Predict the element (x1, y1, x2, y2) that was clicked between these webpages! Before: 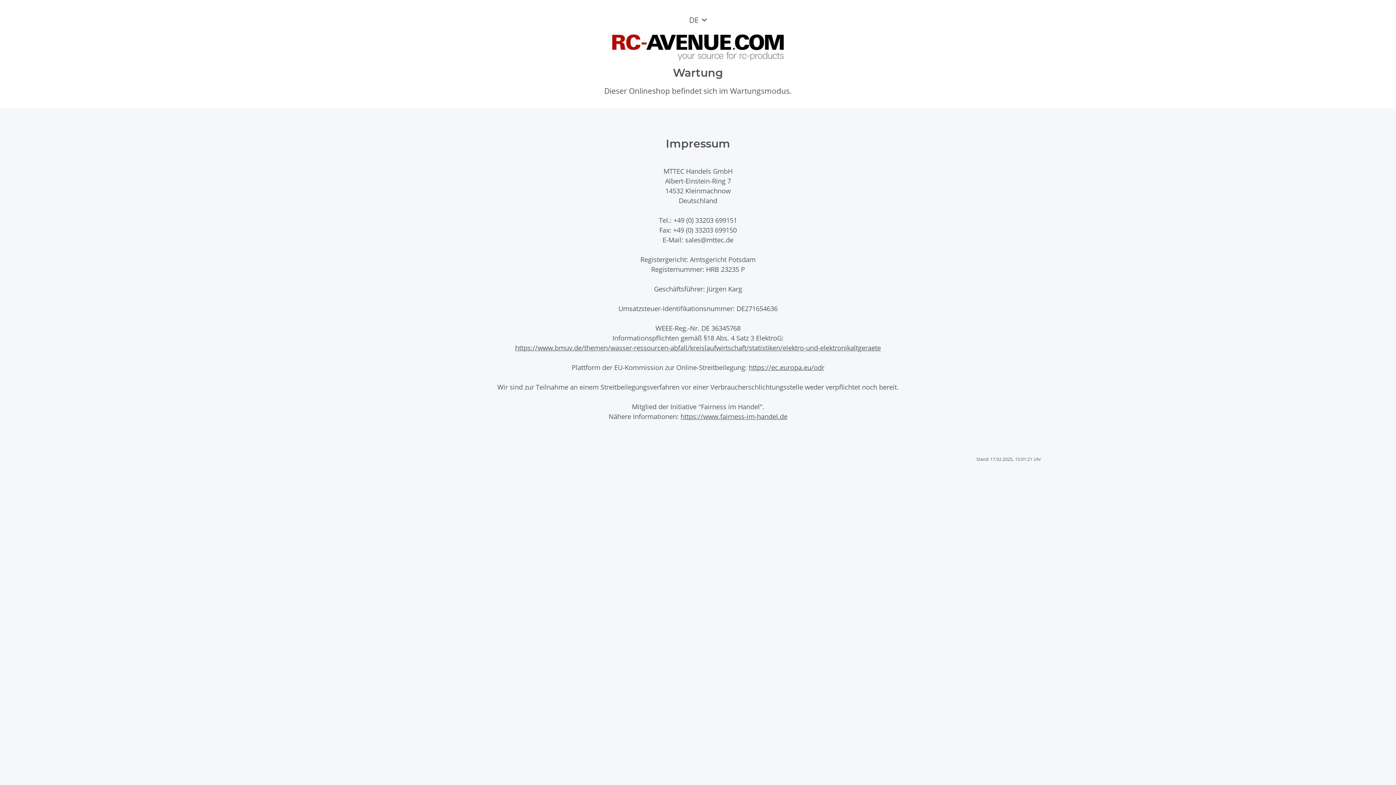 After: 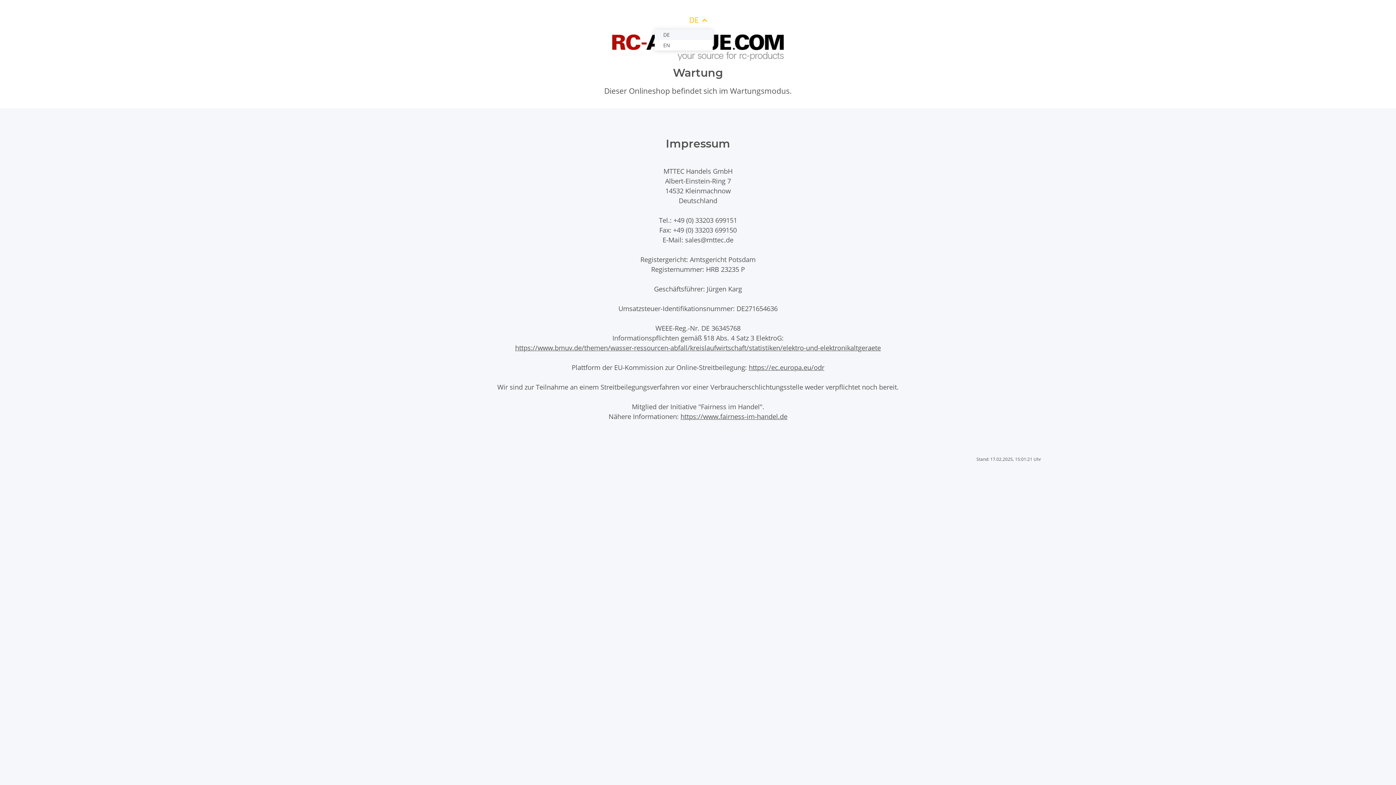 Action: label: DE bbox: (683, 11, 712, 28)